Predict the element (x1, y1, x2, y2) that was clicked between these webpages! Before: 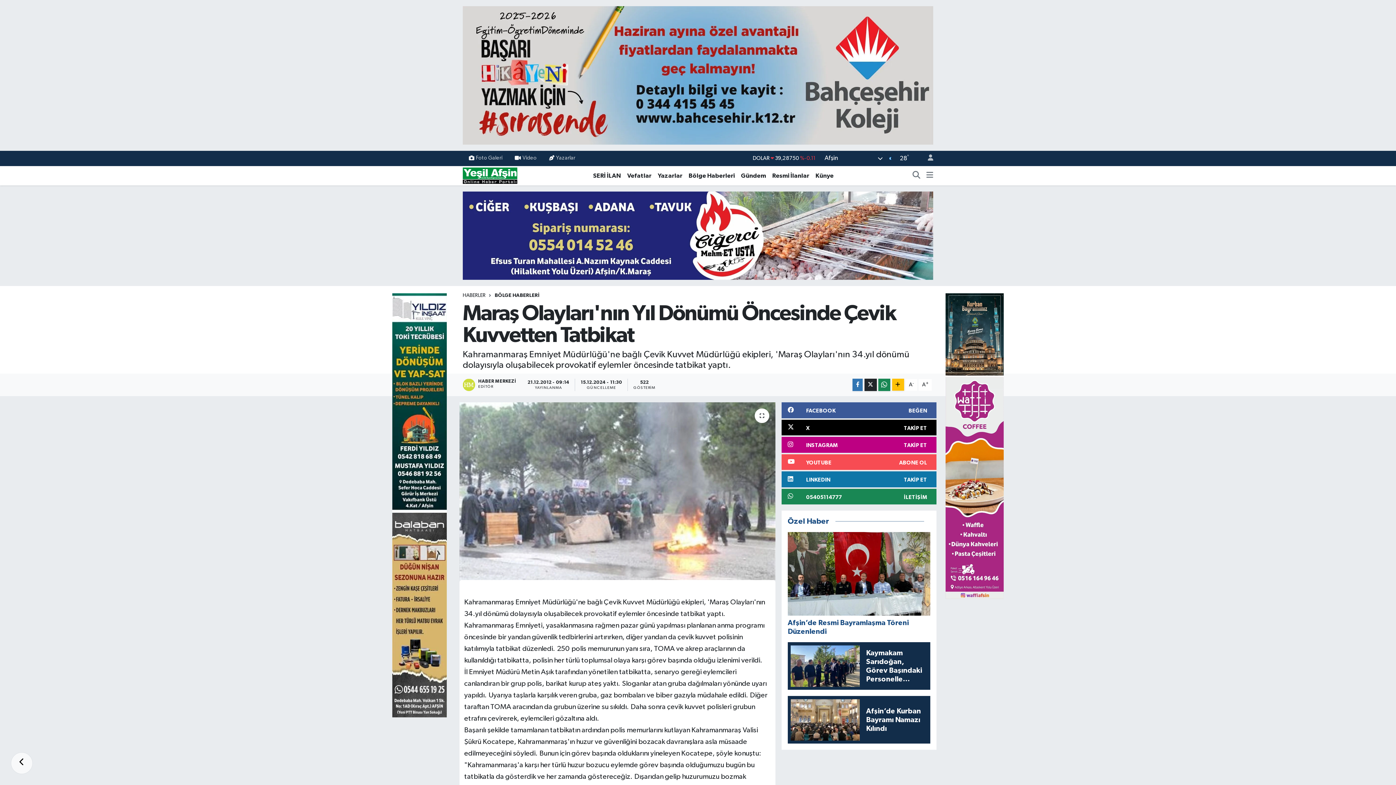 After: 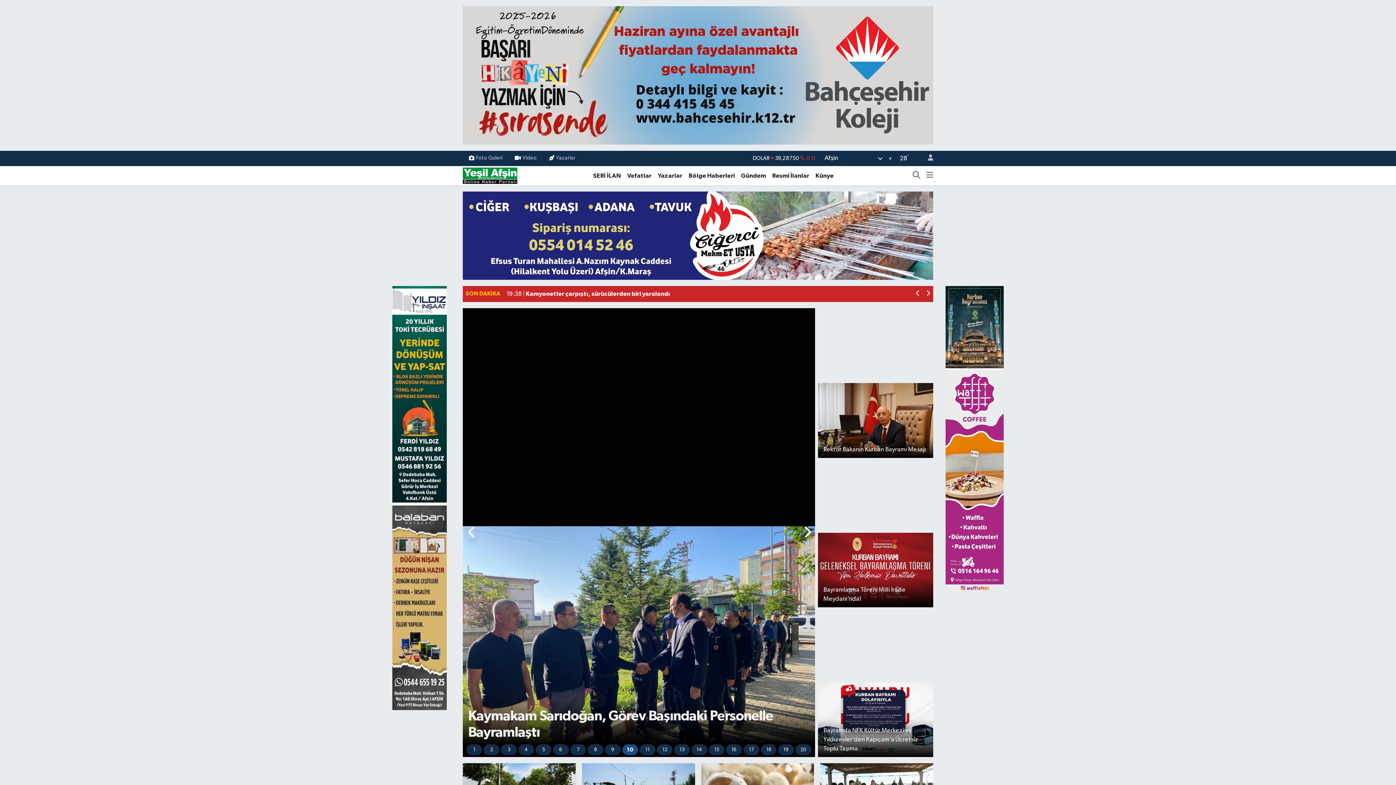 Action: label: HABERLER bbox: (462, 293, 485, 298)